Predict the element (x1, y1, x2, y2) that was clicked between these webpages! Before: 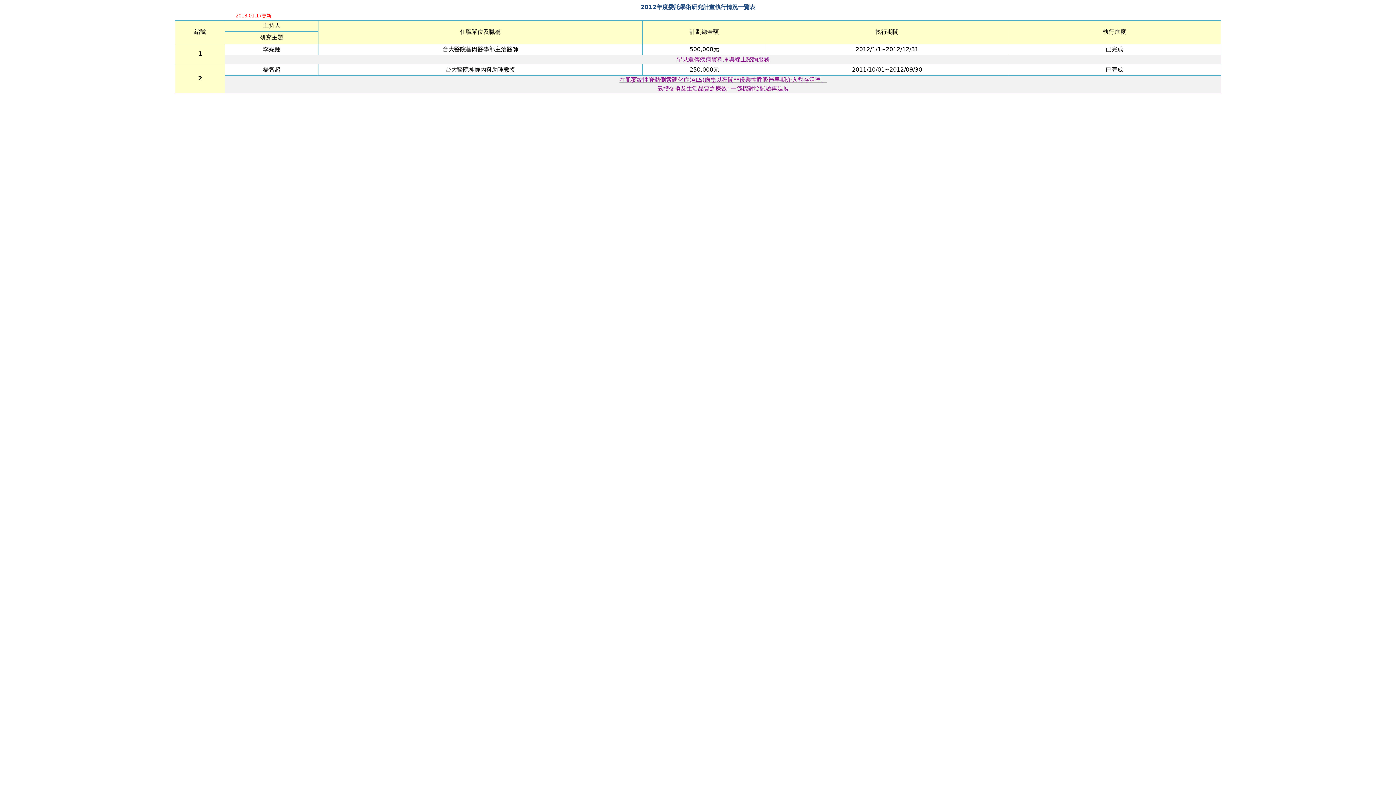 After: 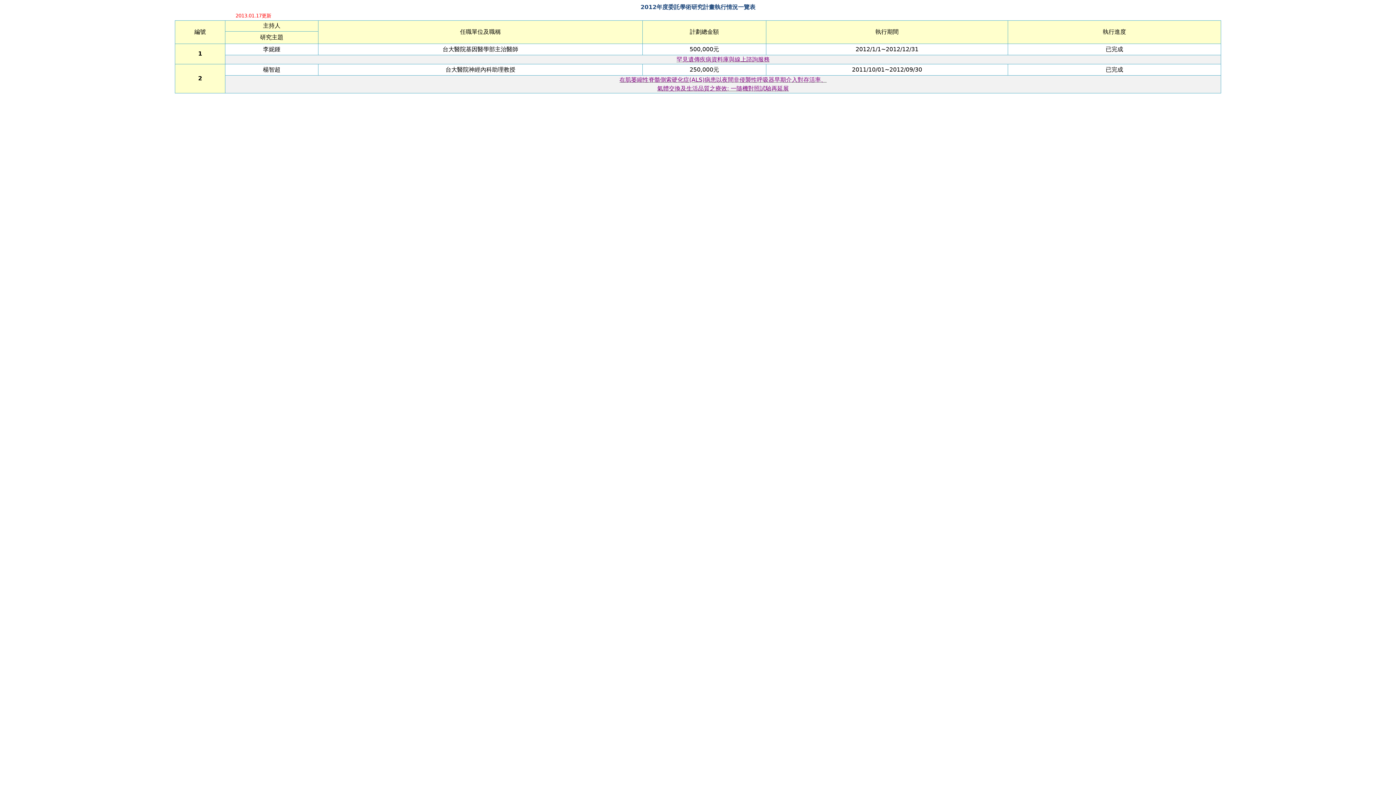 Action: bbox: (676, 56, 769, 62) label: 罕見遺傳疾病資料庫與線上諮詢服務